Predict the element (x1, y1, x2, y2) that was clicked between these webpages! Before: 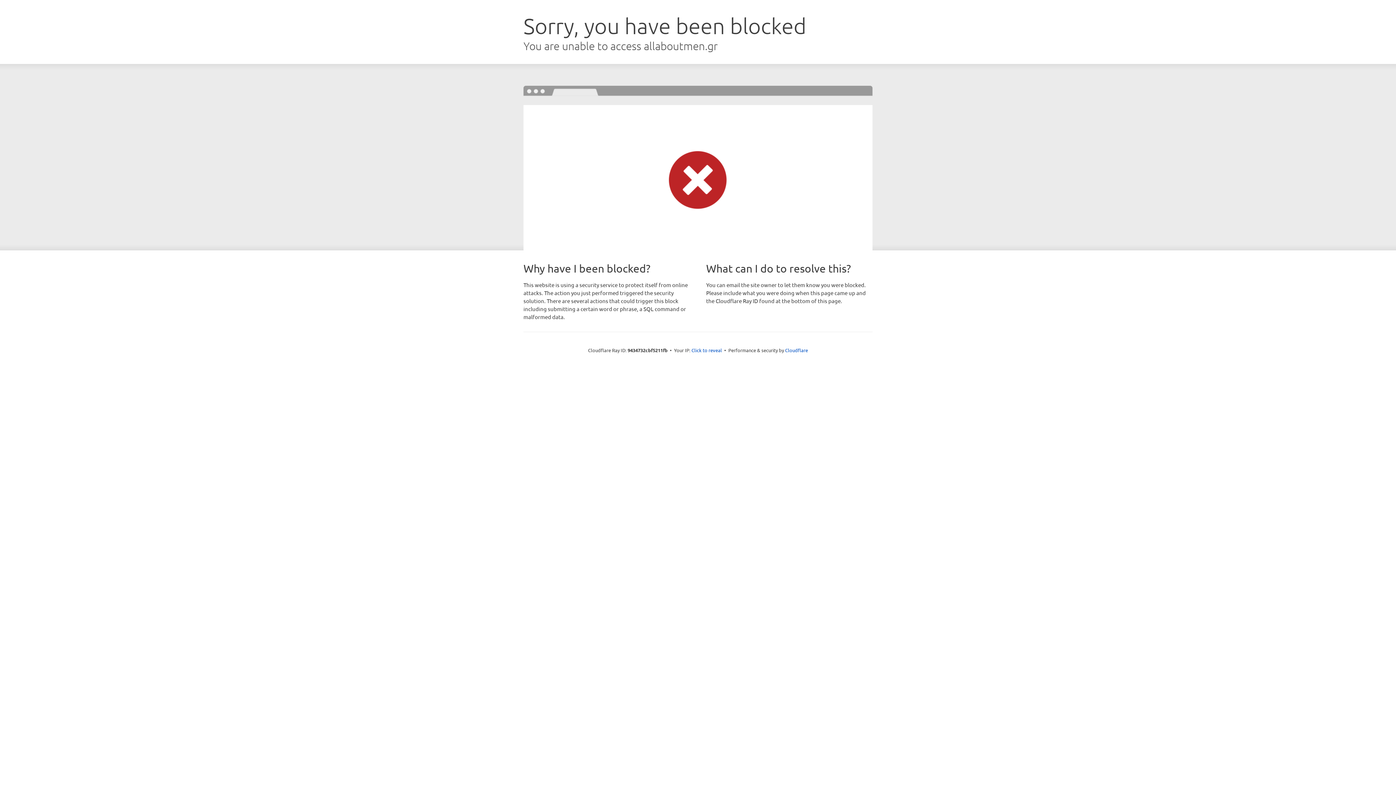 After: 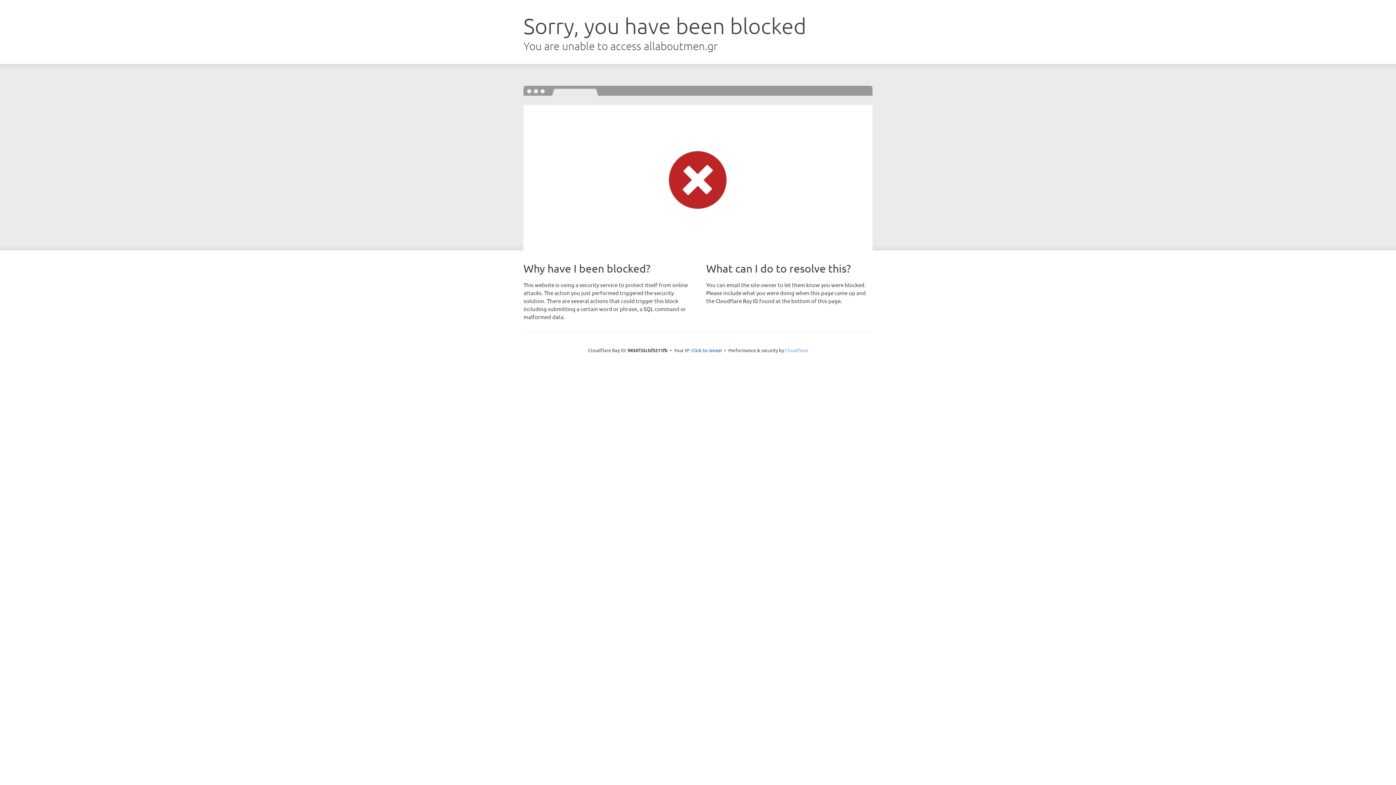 Action: bbox: (785, 347, 808, 353) label: Cloudflare